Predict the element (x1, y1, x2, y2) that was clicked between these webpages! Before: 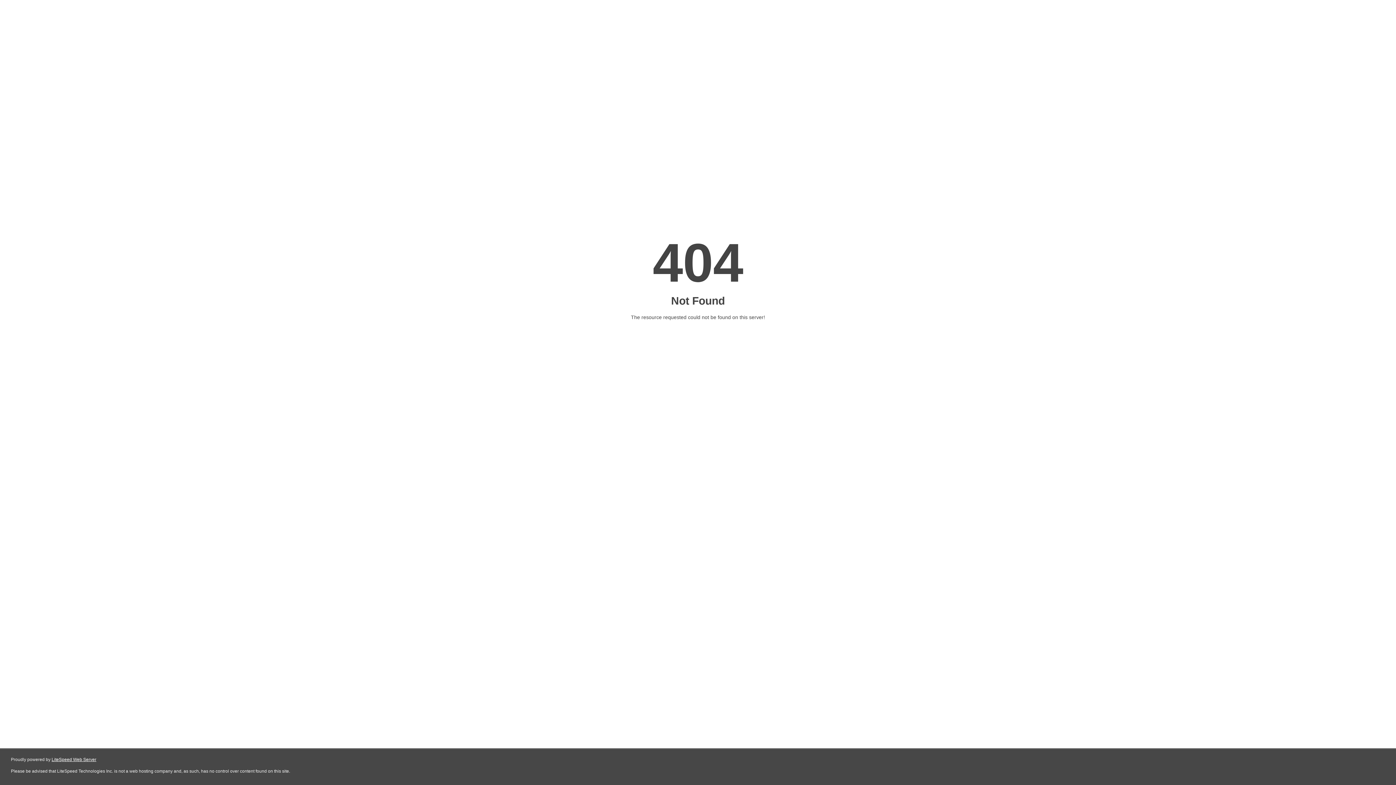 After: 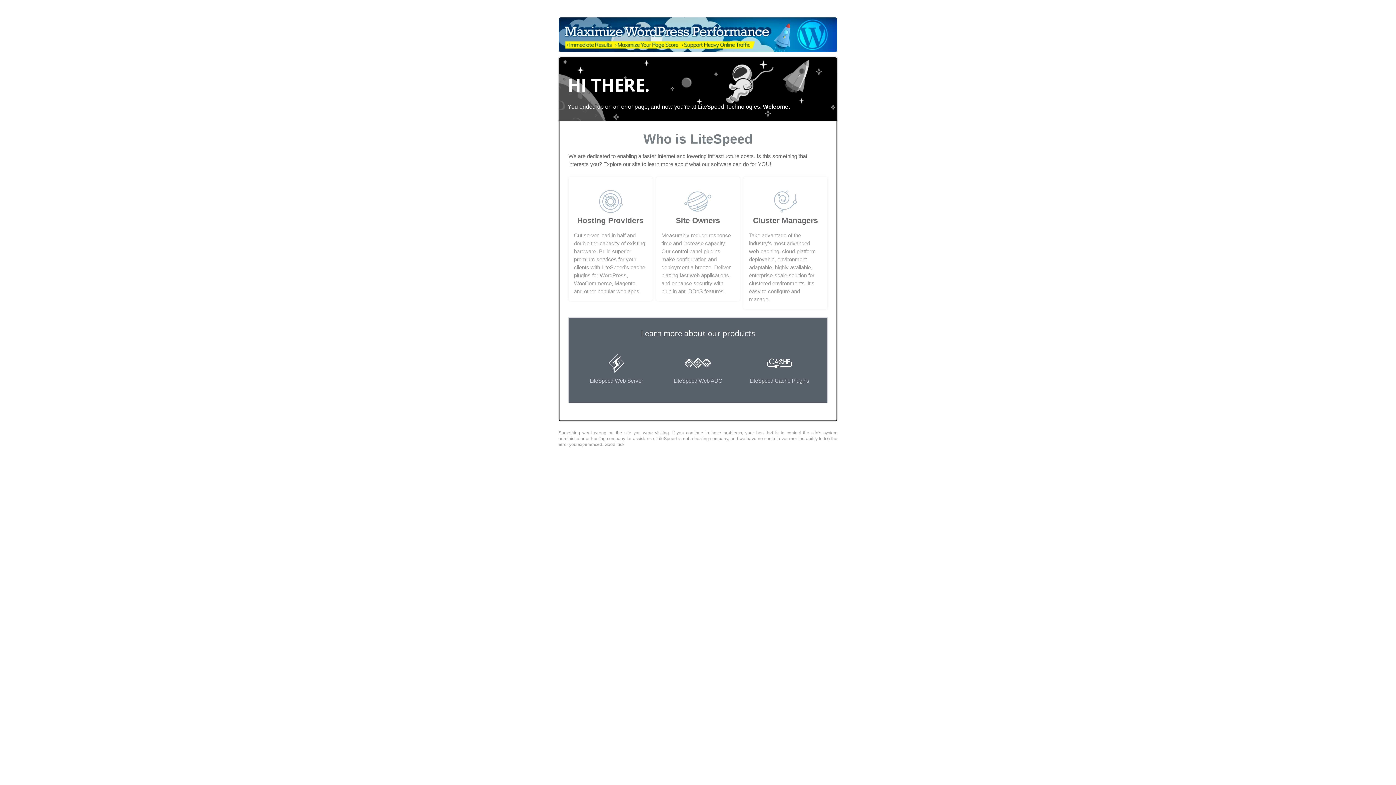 Action: bbox: (51, 757, 96, 762) label: LiteSpeed Web Server